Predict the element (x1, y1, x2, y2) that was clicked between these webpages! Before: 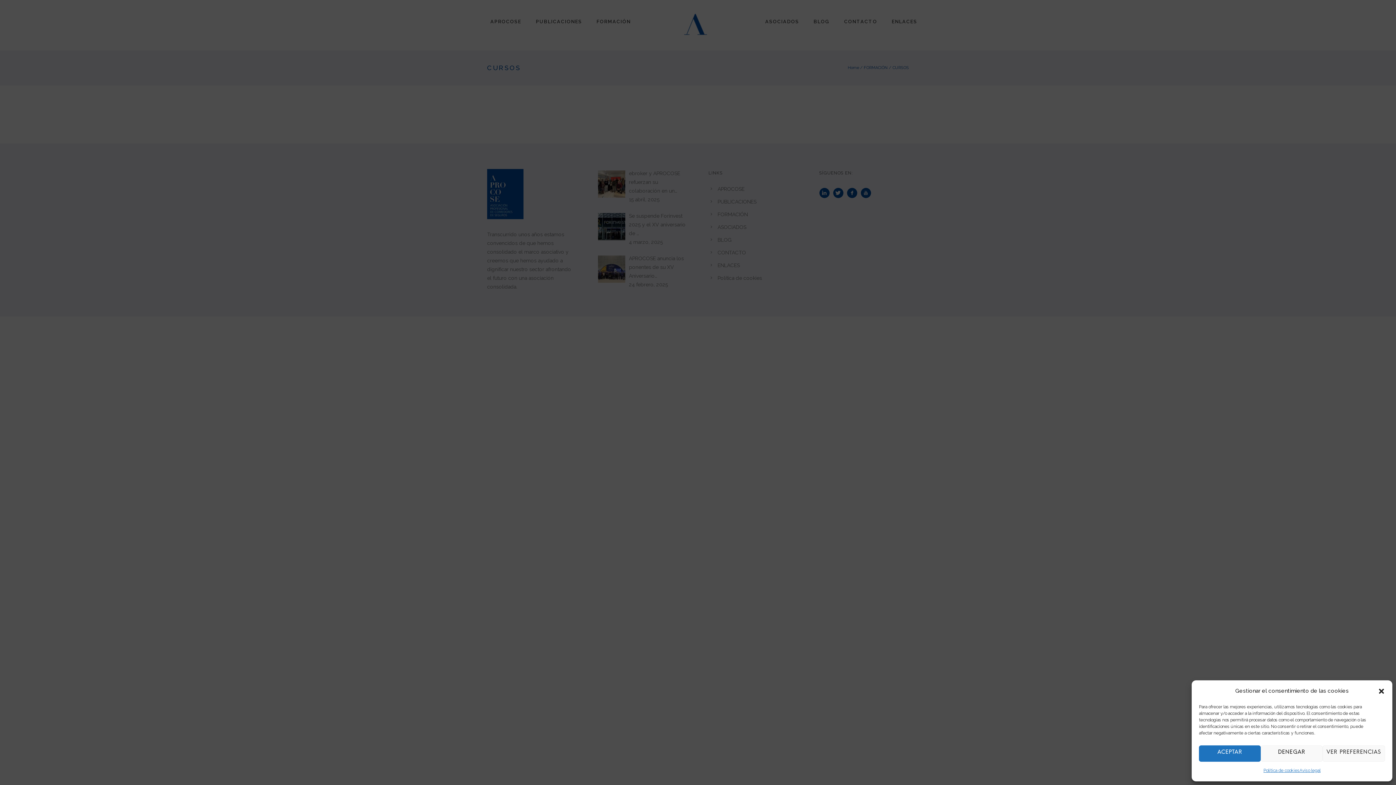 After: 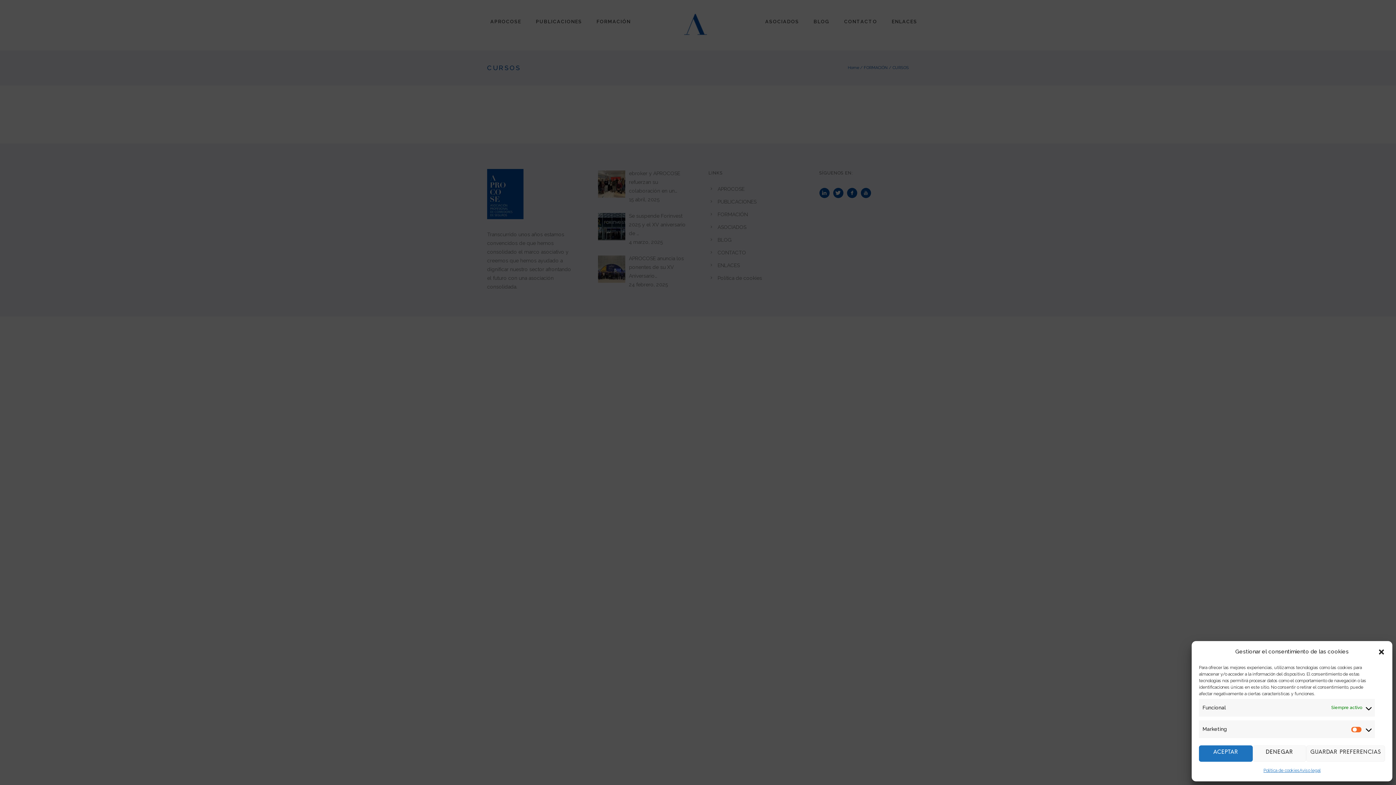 Action: bbox: (1322, 745, 1385, 762) label: VER PREFERENCIAS